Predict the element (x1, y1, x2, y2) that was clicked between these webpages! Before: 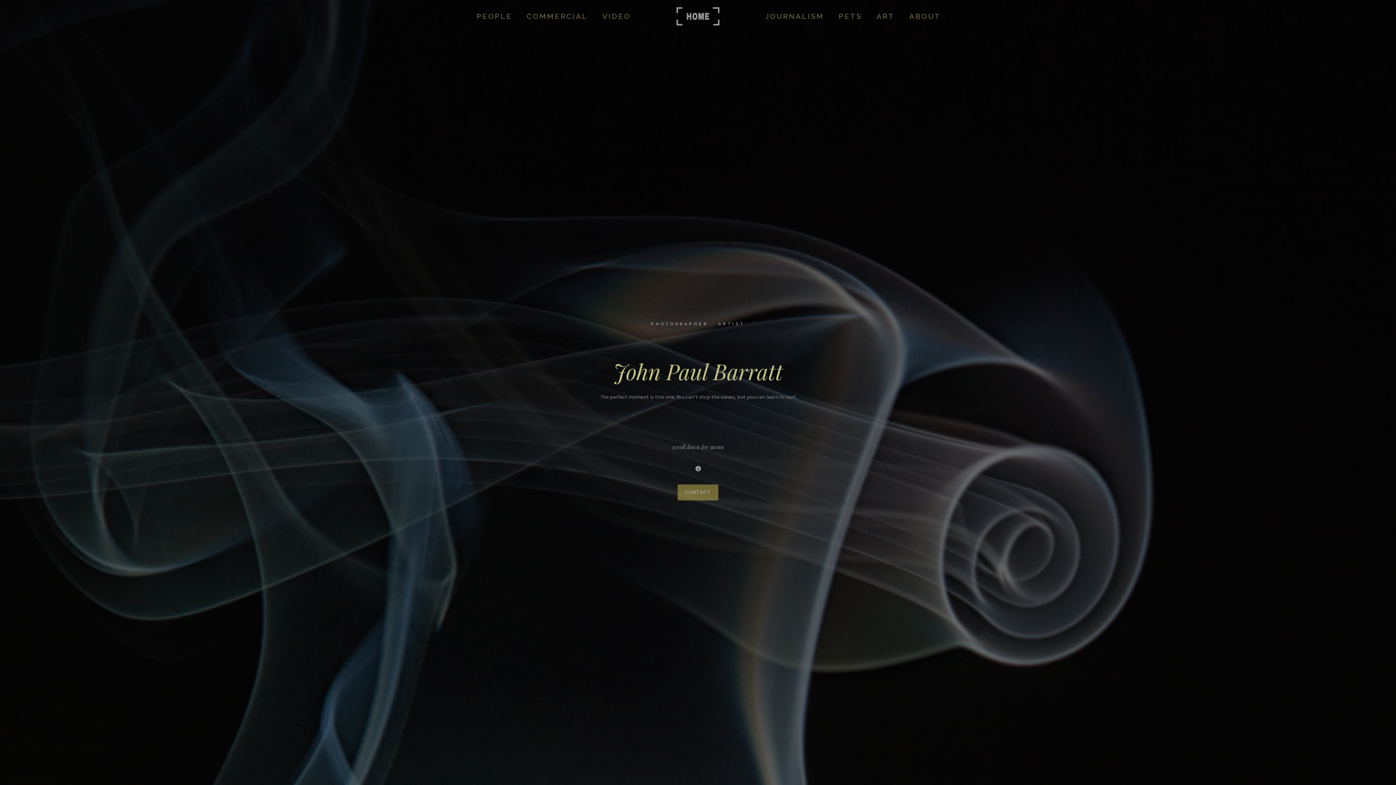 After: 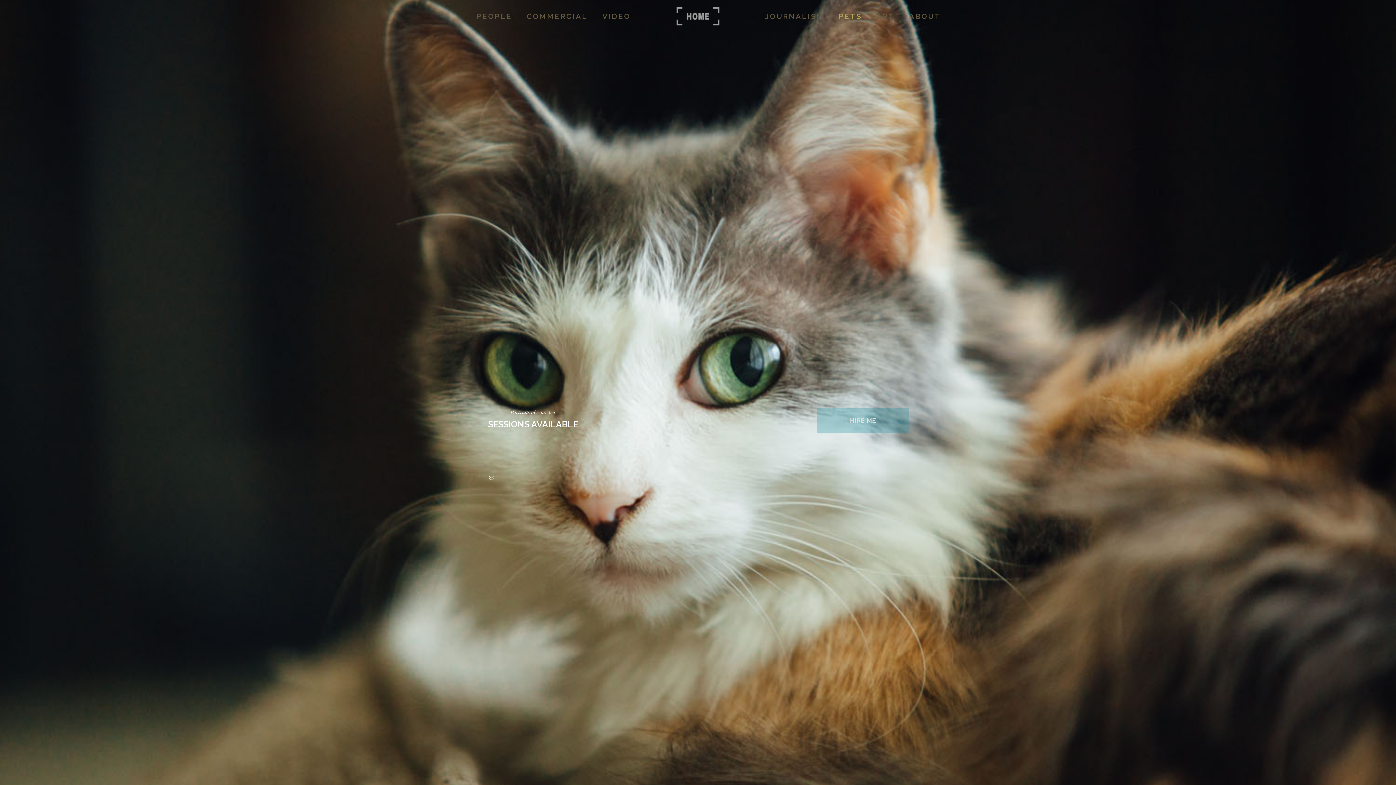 Action: bbox: (831, 12, 869, 20) label: PETS